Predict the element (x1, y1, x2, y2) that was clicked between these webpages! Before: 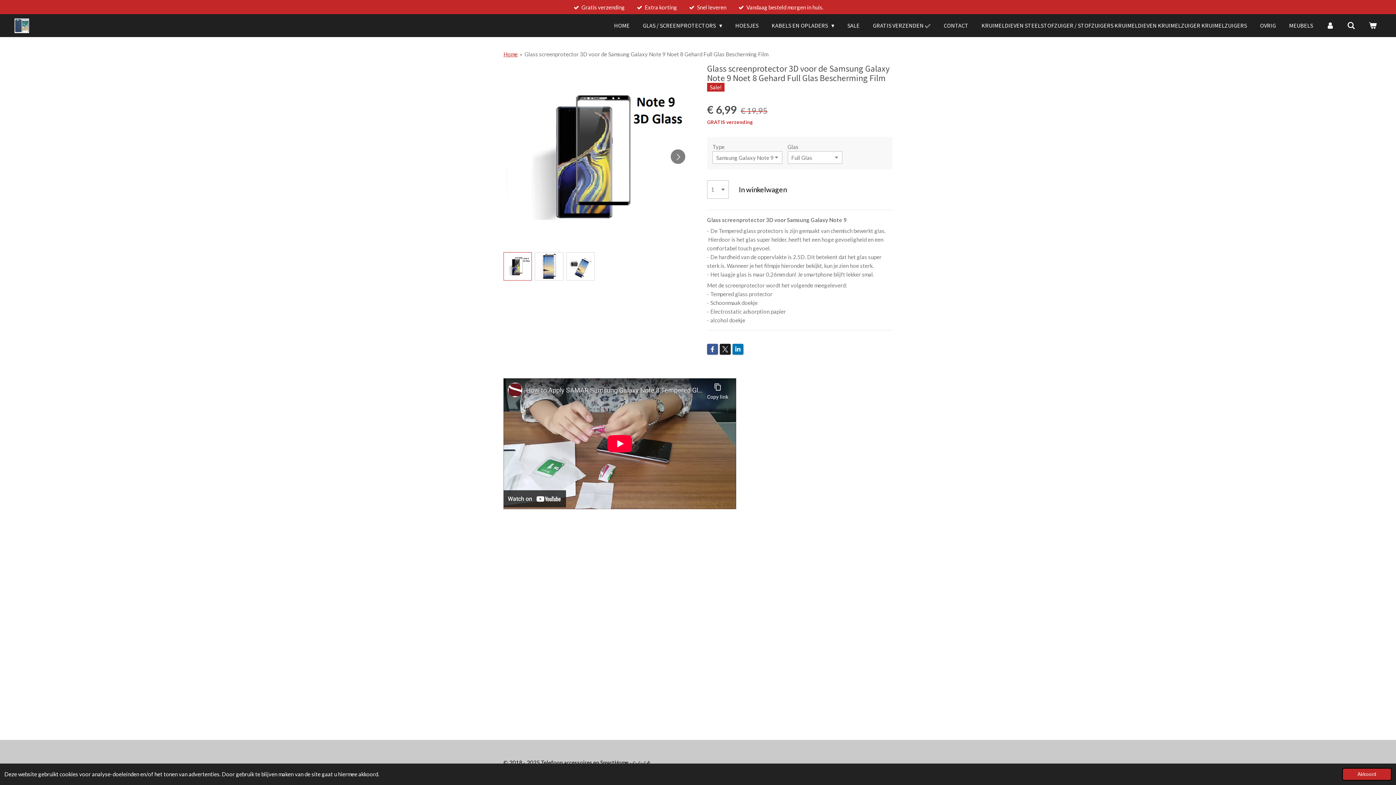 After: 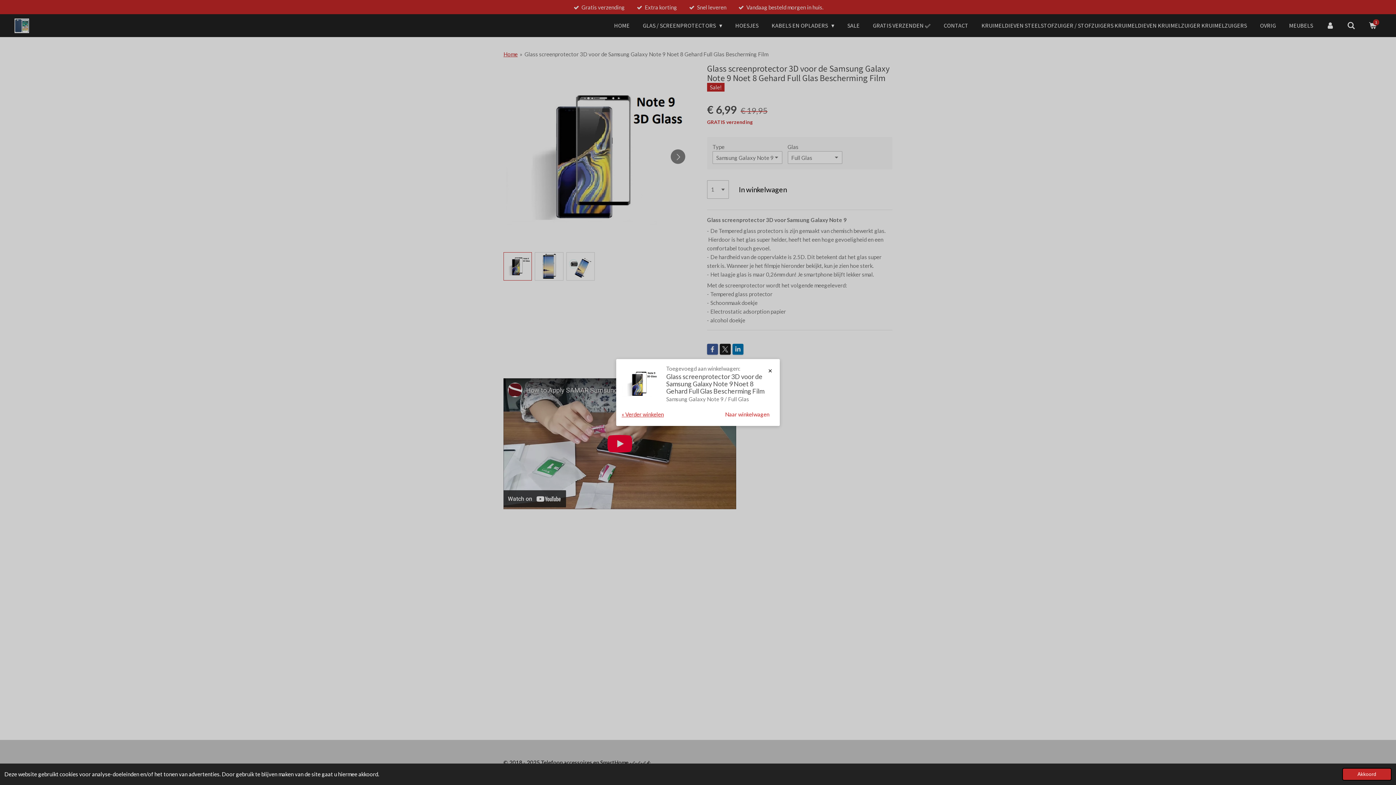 Action: label: In winkelwagen bbox: (732, 180, 793, 198)